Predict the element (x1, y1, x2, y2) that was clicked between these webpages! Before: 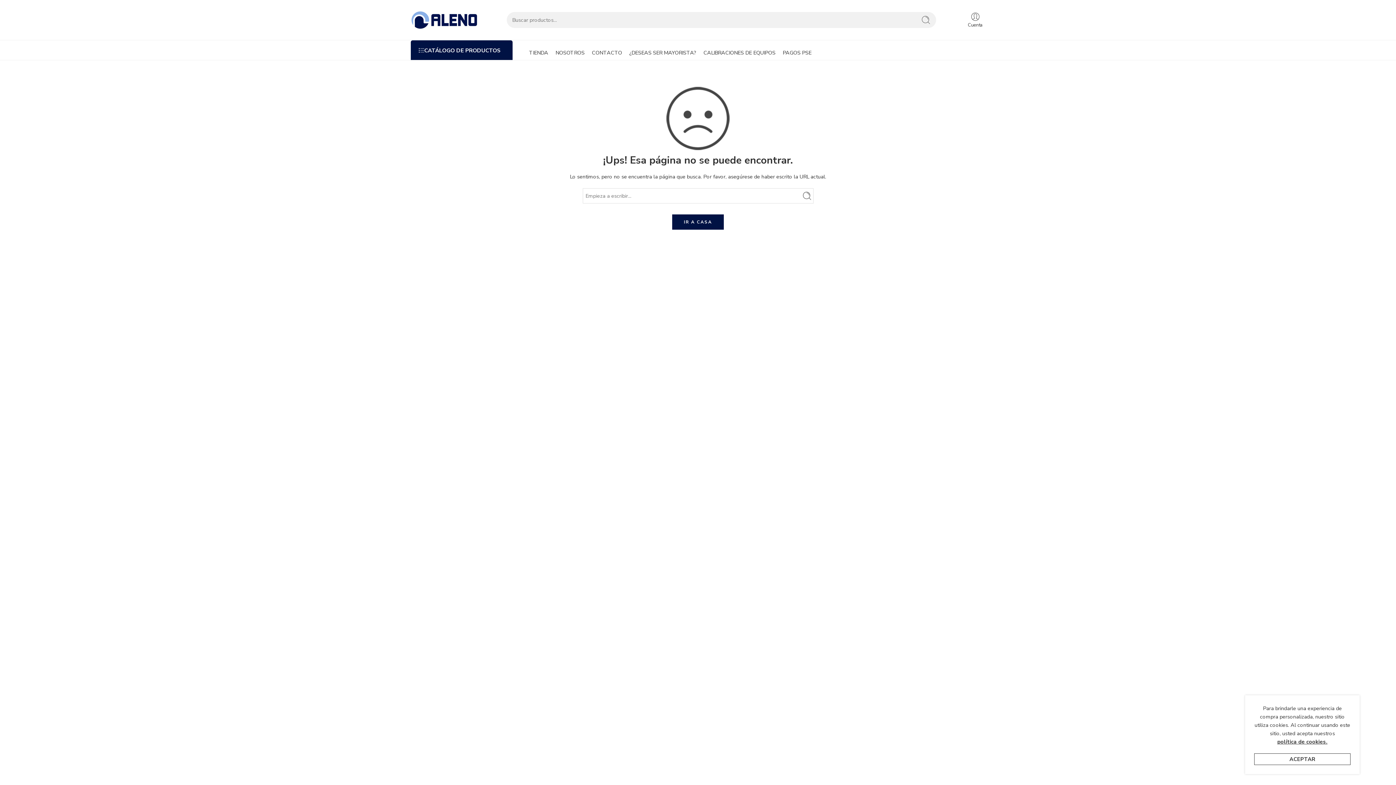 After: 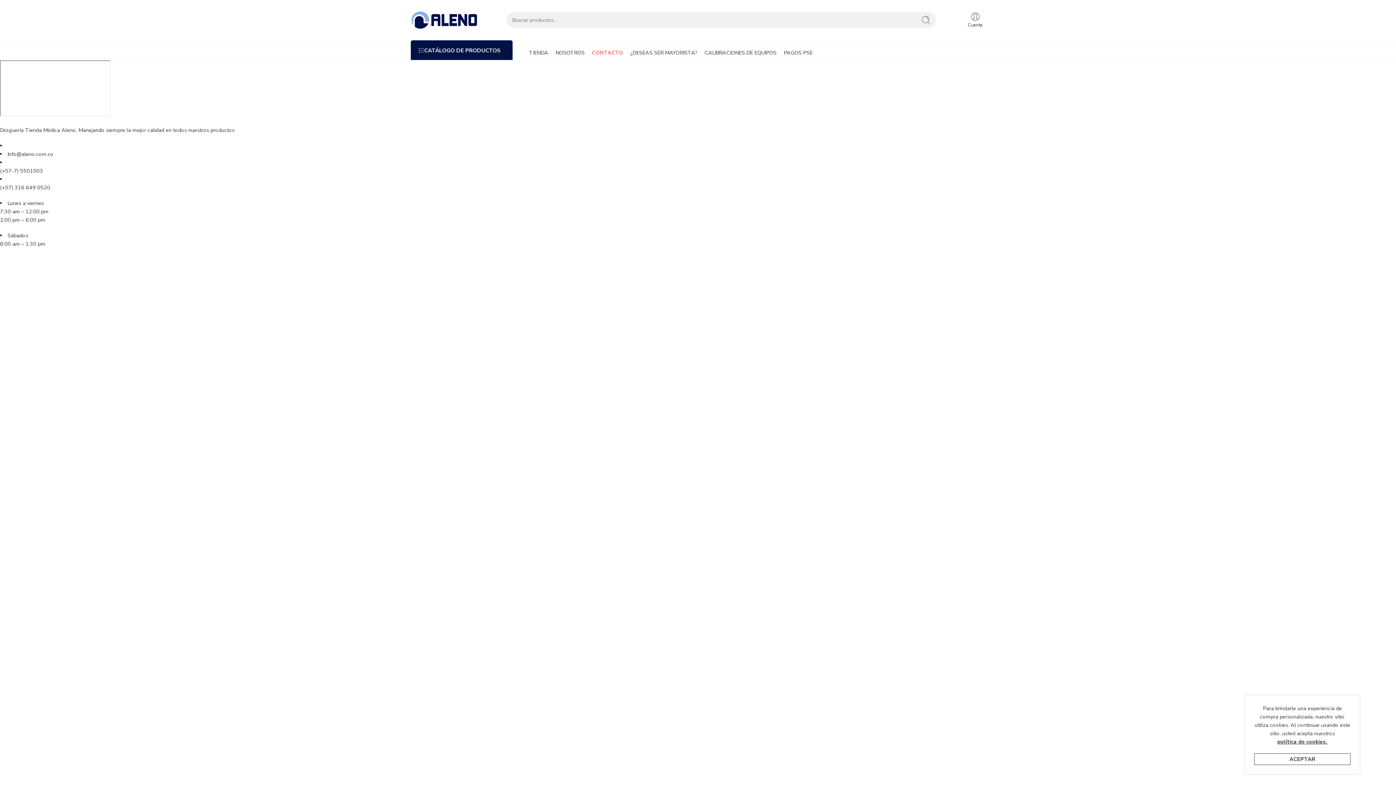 Action: label: CONTACTO bbox: (592, 45, 629, 60)